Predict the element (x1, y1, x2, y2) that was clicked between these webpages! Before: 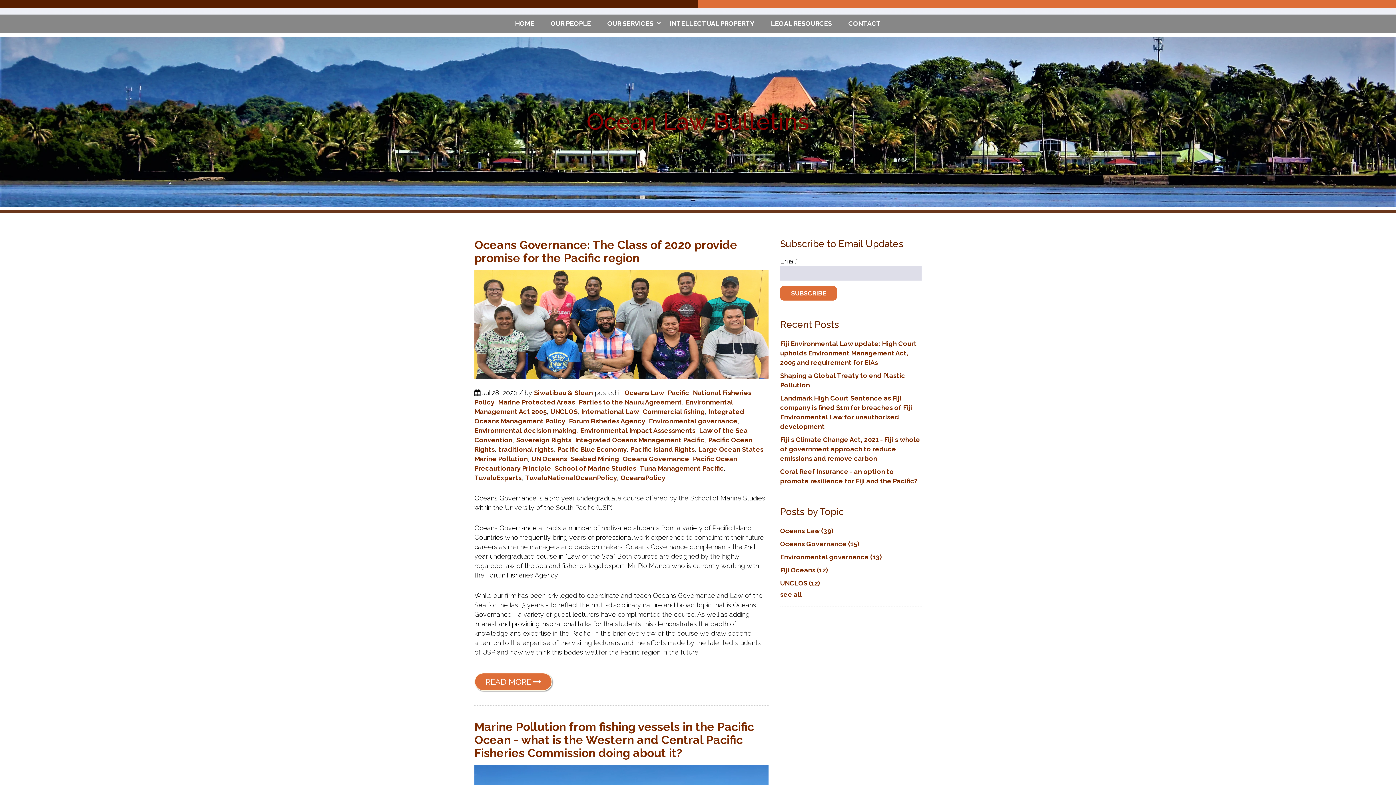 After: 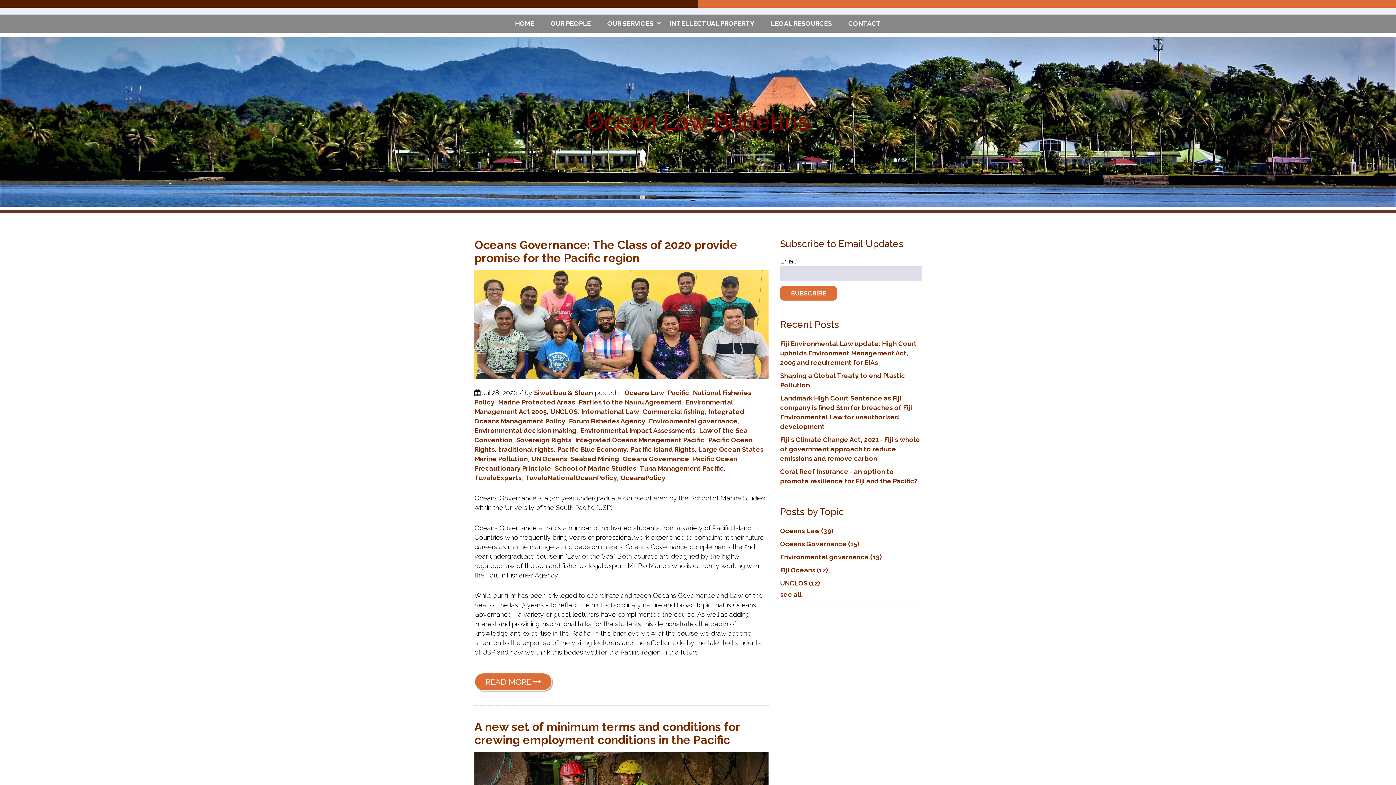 Action: label: Forum Fisheries Agency bbox: (569, 417, 645, 425)